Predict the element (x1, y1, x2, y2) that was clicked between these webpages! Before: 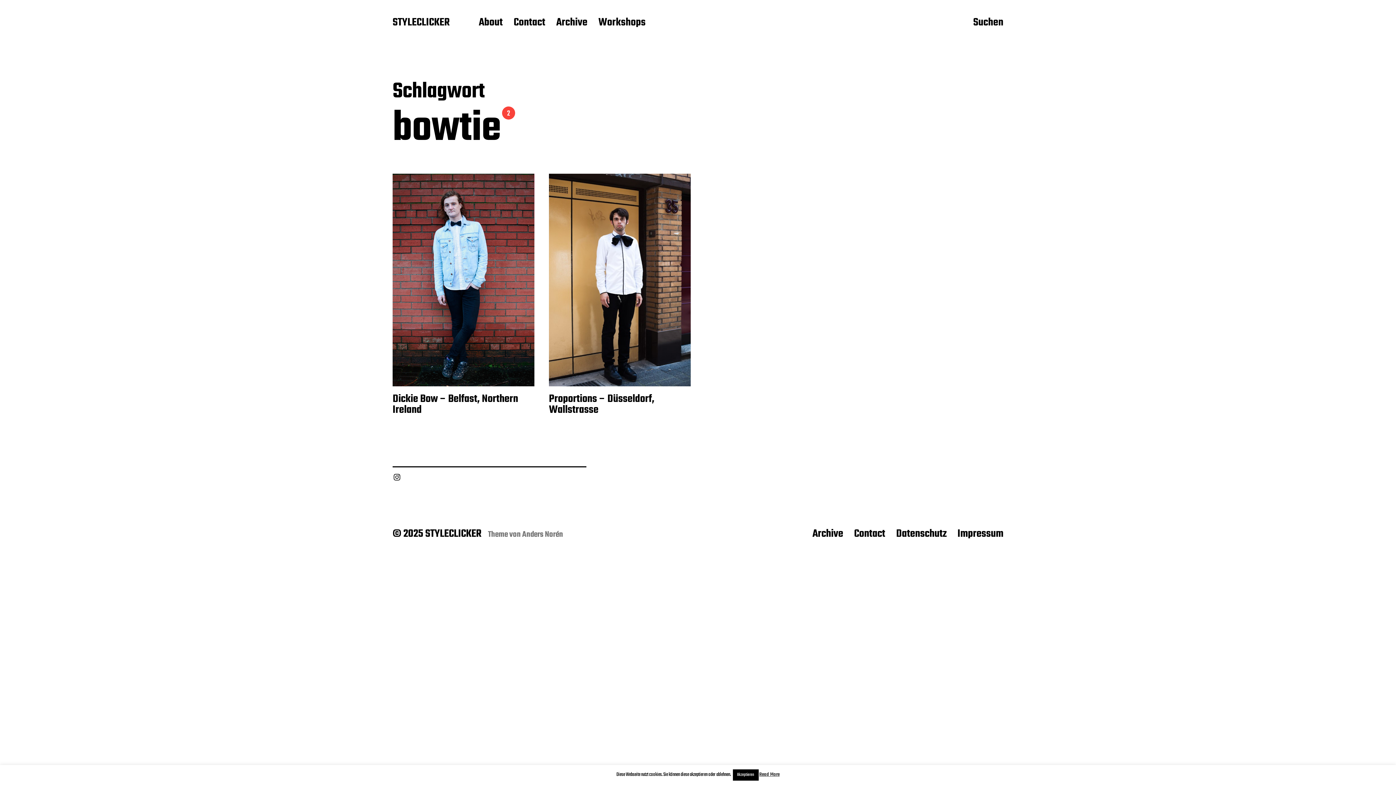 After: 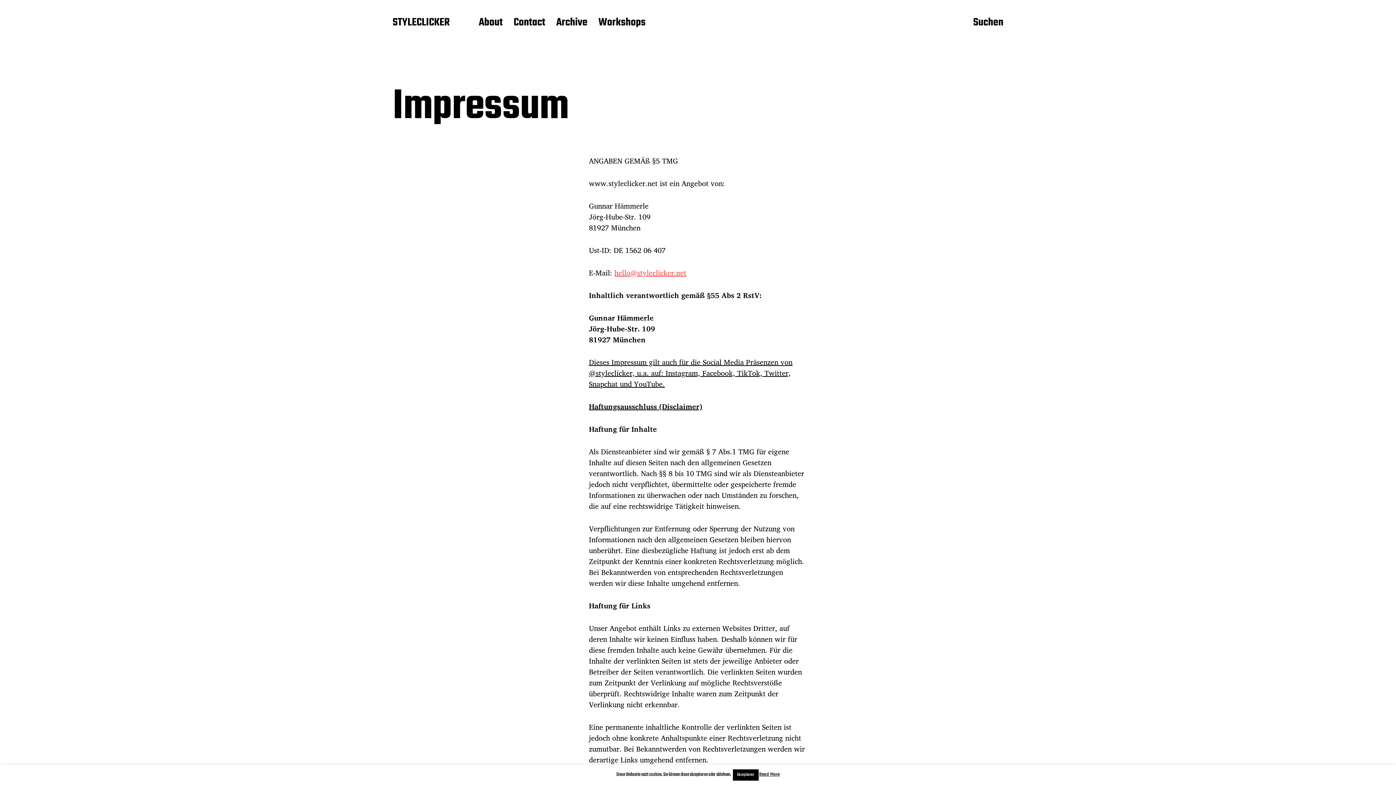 Action: bbox: (957, 525, 1003, 542) label: Impressum